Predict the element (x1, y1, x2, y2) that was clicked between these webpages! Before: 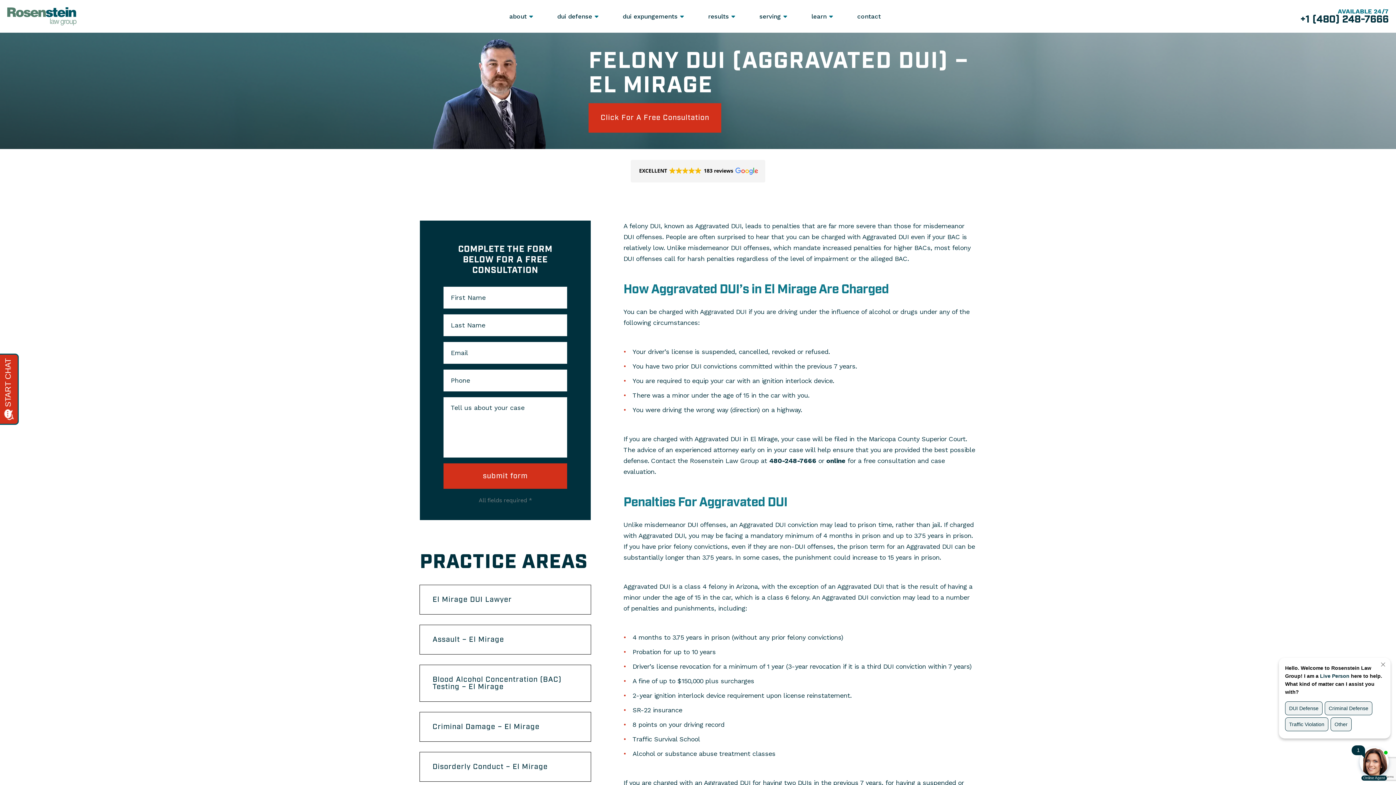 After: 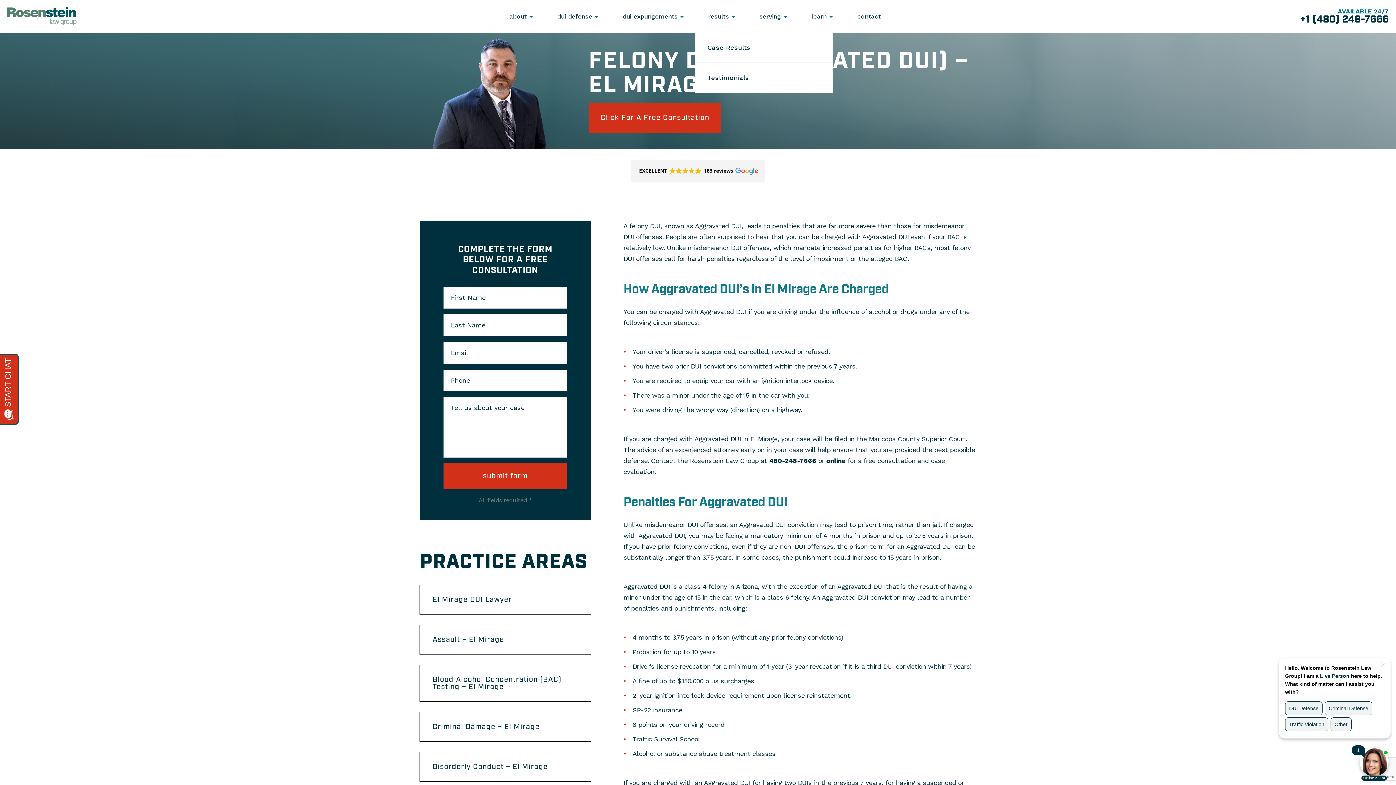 Action: bbox: (705, 12, 731, 32) label: results